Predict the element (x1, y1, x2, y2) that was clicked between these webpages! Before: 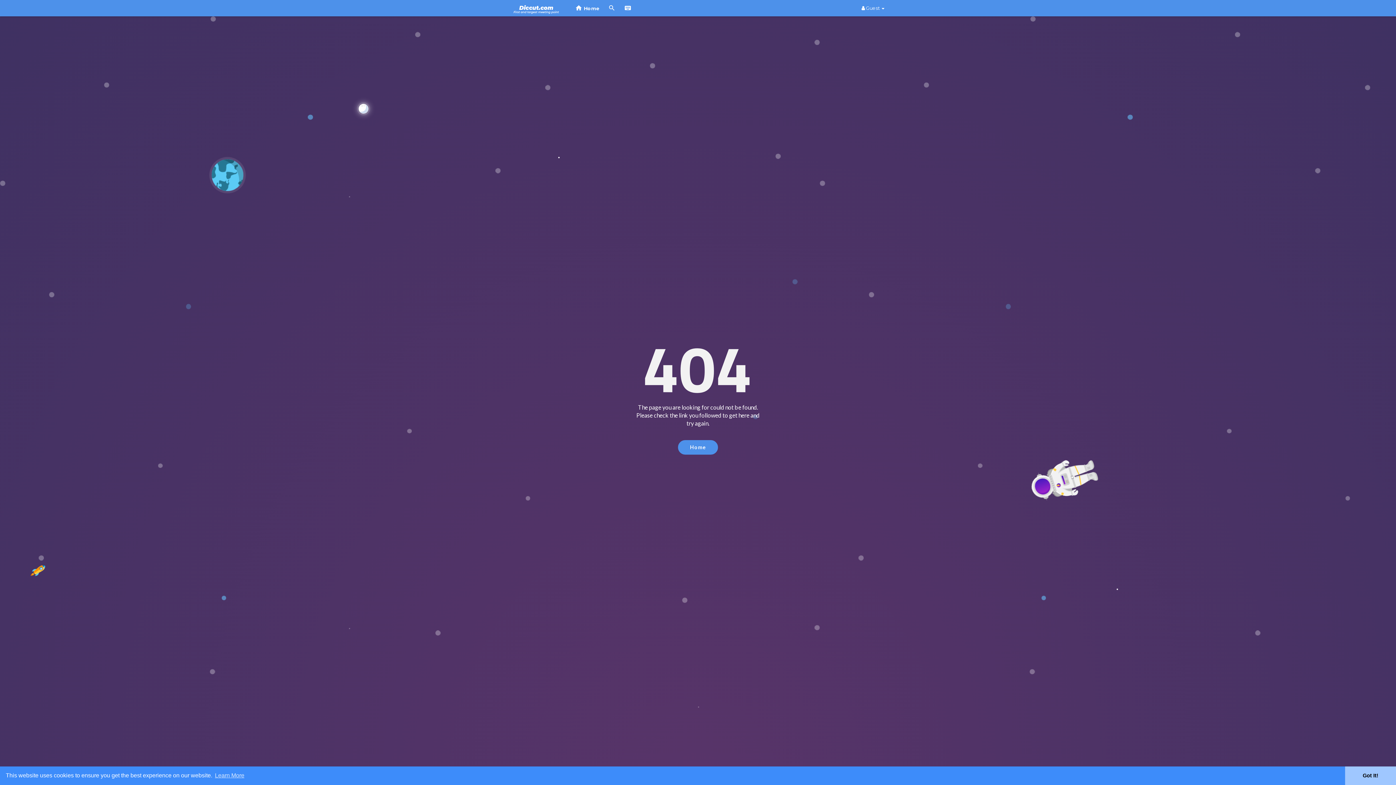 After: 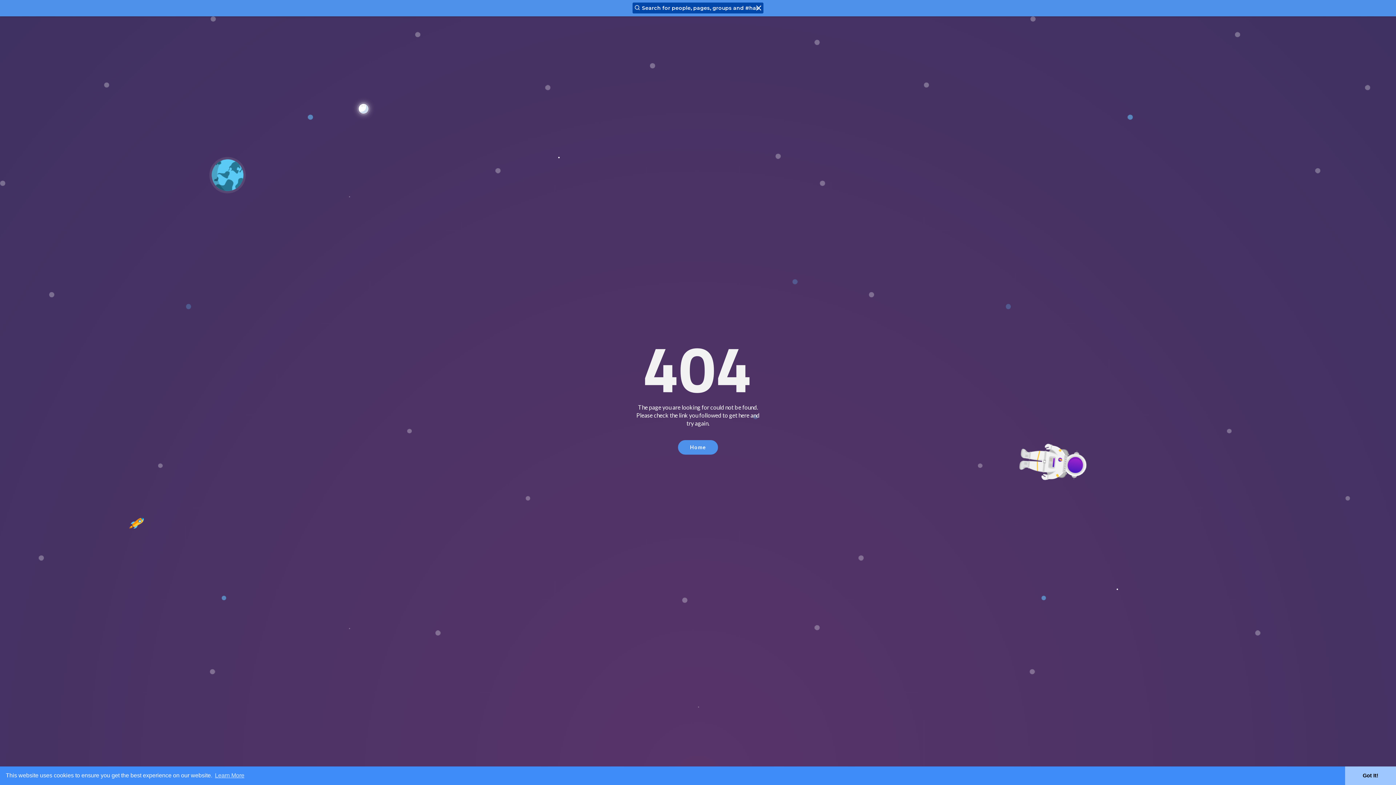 Action: bbox: (604, 0, 620, 16)